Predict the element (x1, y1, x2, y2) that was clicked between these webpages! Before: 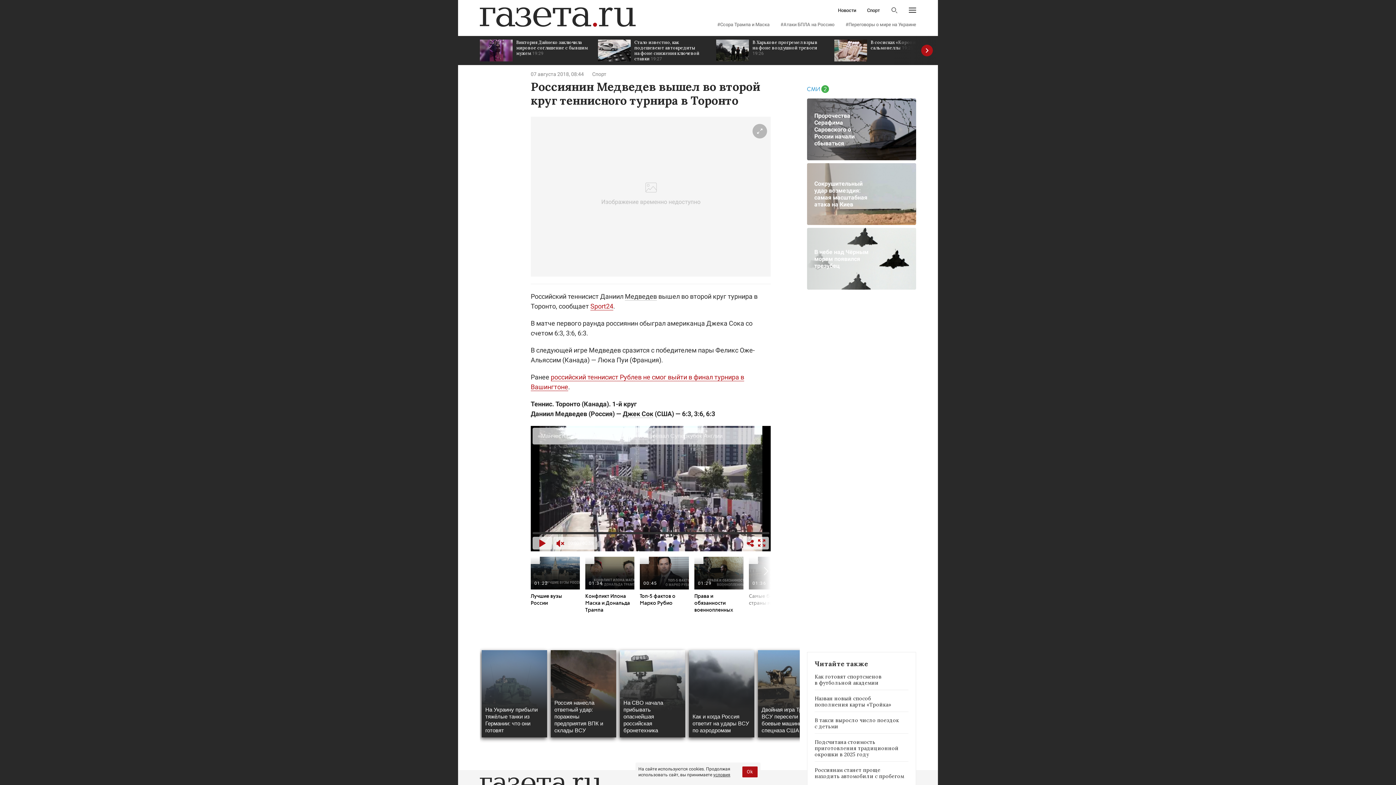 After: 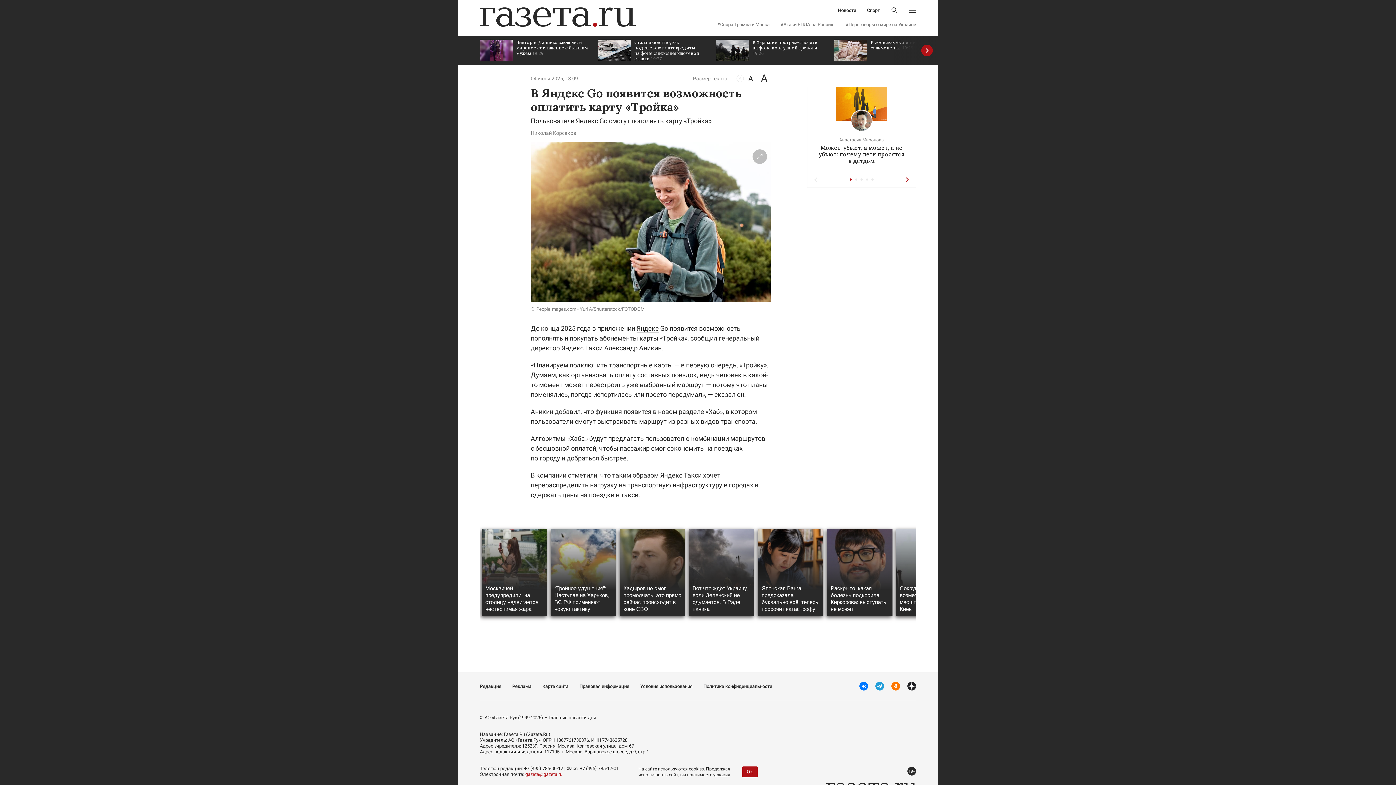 Action: bbox: (814, 695, 908, 712) label: Назван новый способ пополнения карты «Тройка»